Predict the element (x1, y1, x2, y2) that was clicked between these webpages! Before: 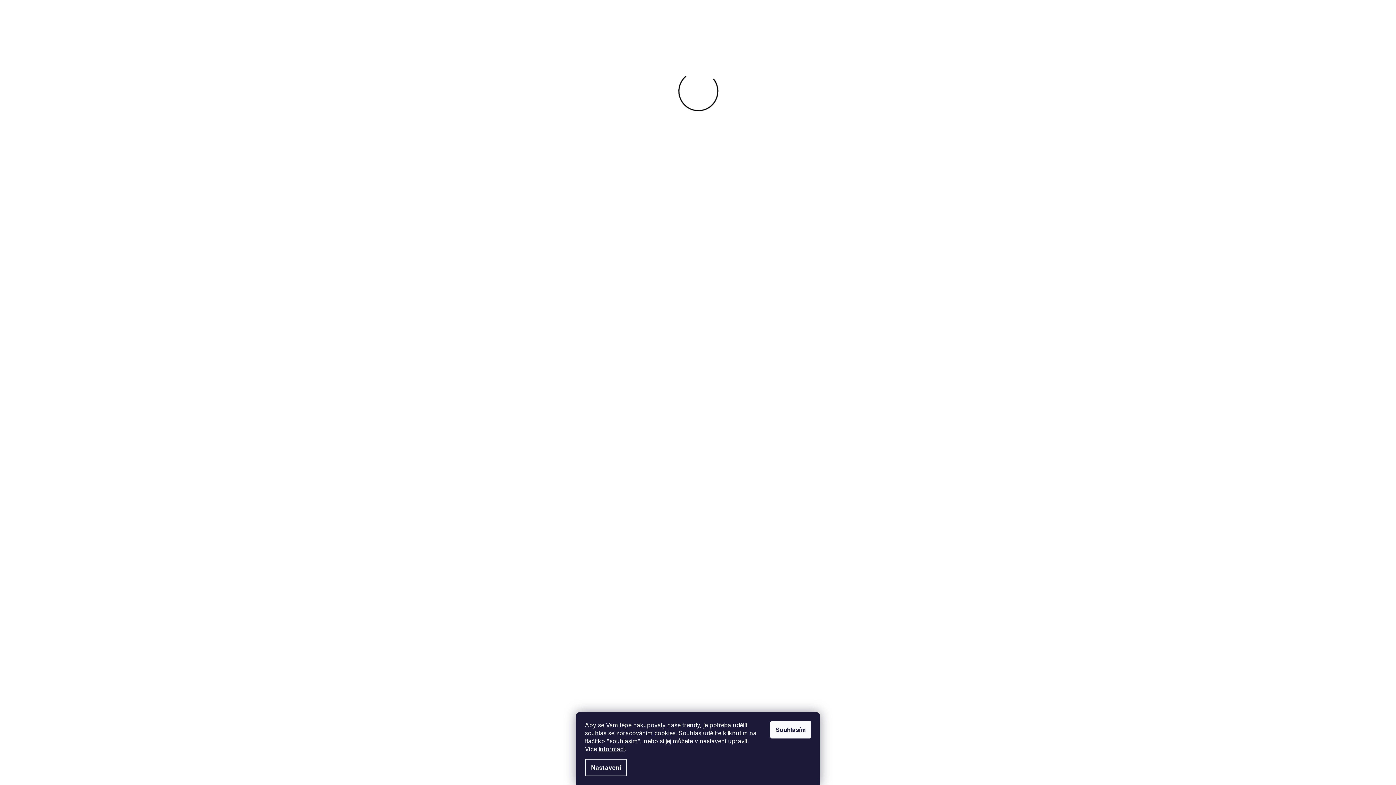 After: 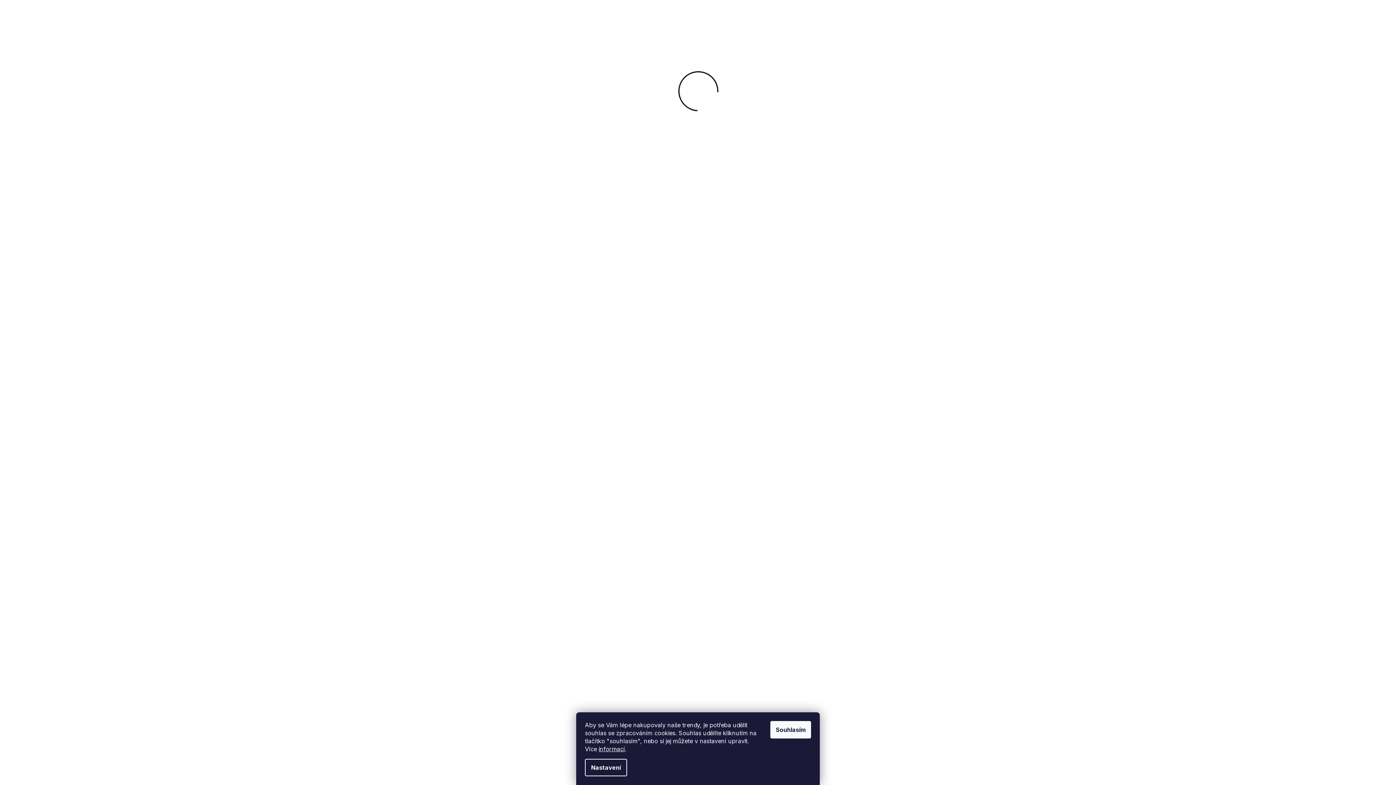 Action: label: informací bbox: (598, 745, 625, 753)